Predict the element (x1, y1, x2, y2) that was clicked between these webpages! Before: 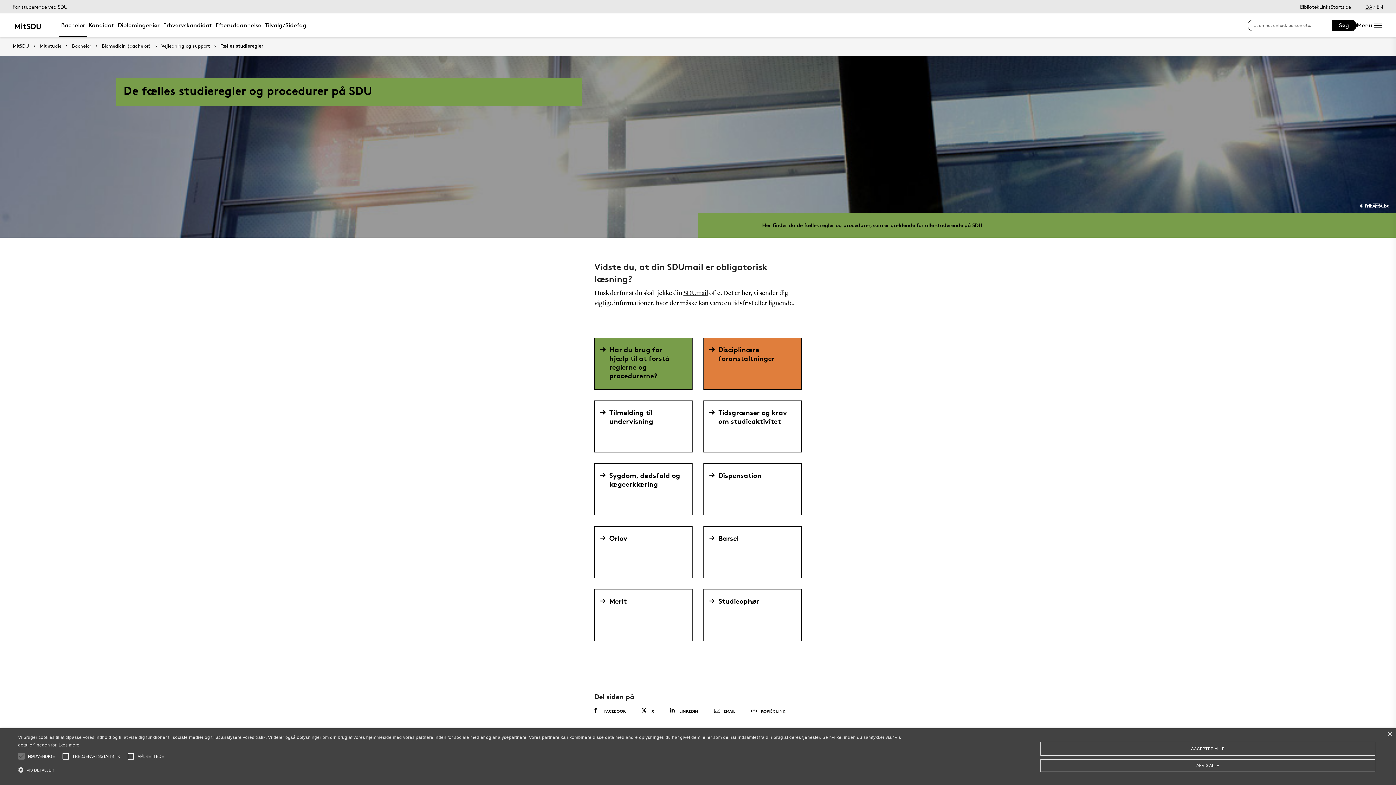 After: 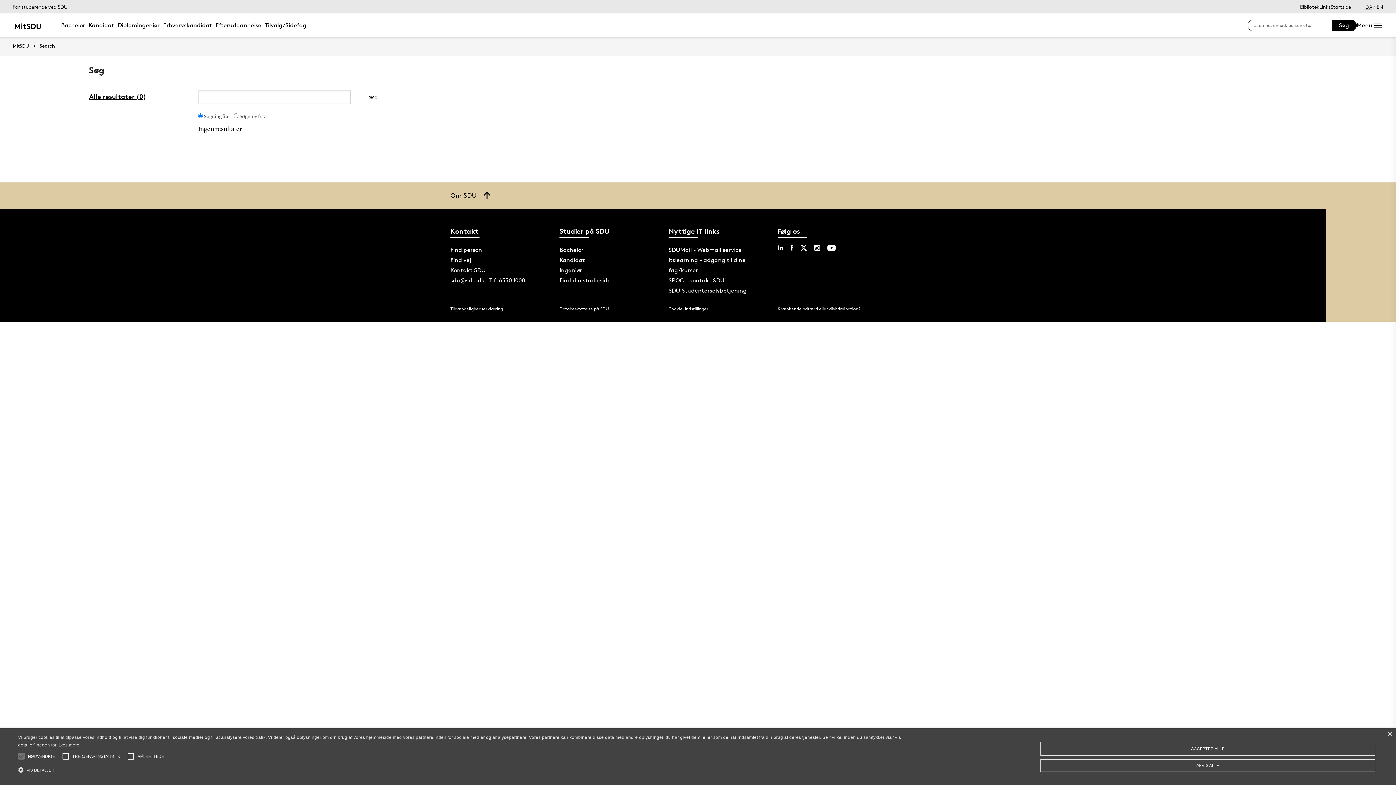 Action: label: Søg bbox: (1332, 19, 1356, 31)